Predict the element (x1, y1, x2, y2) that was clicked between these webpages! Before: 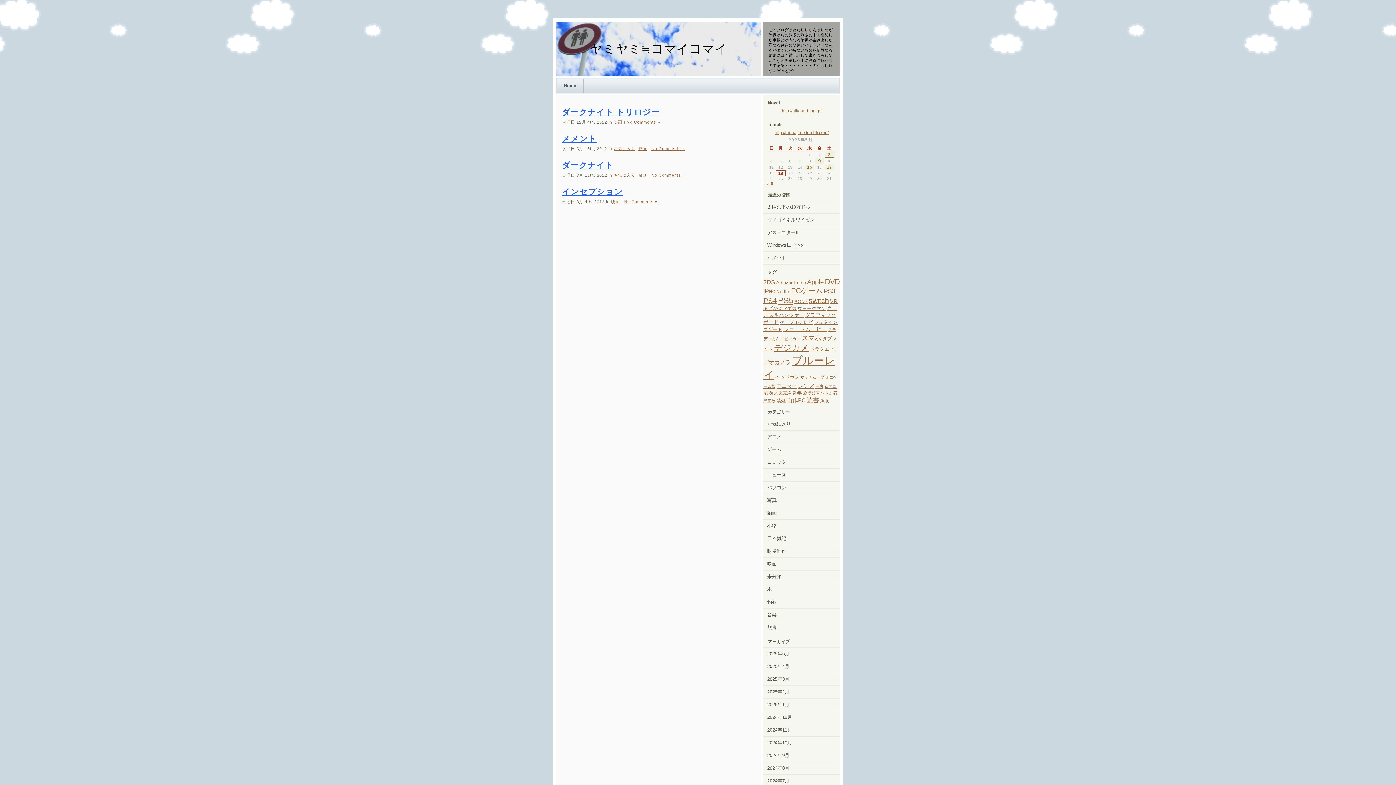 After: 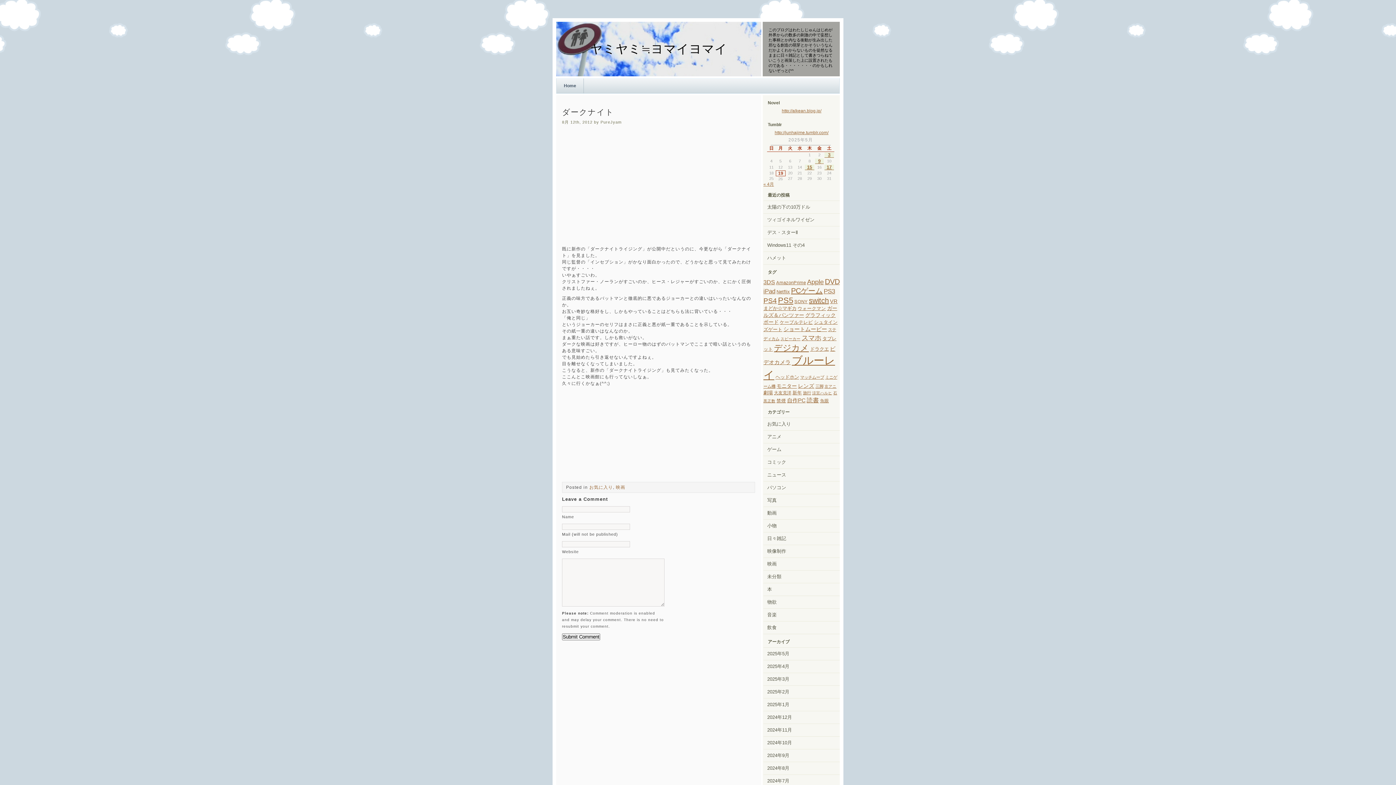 Action: bbox: (562, 160, 614, 169) label: ダークナイト